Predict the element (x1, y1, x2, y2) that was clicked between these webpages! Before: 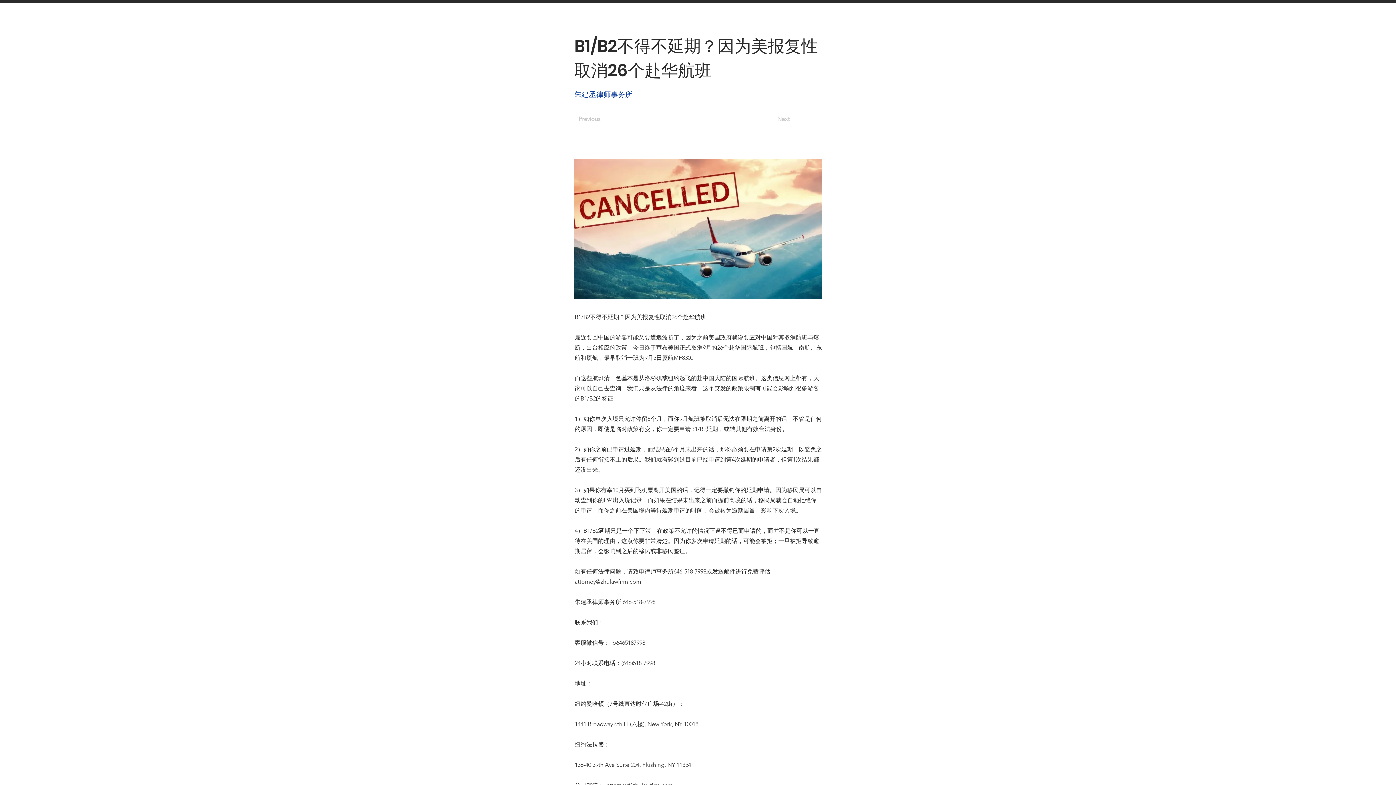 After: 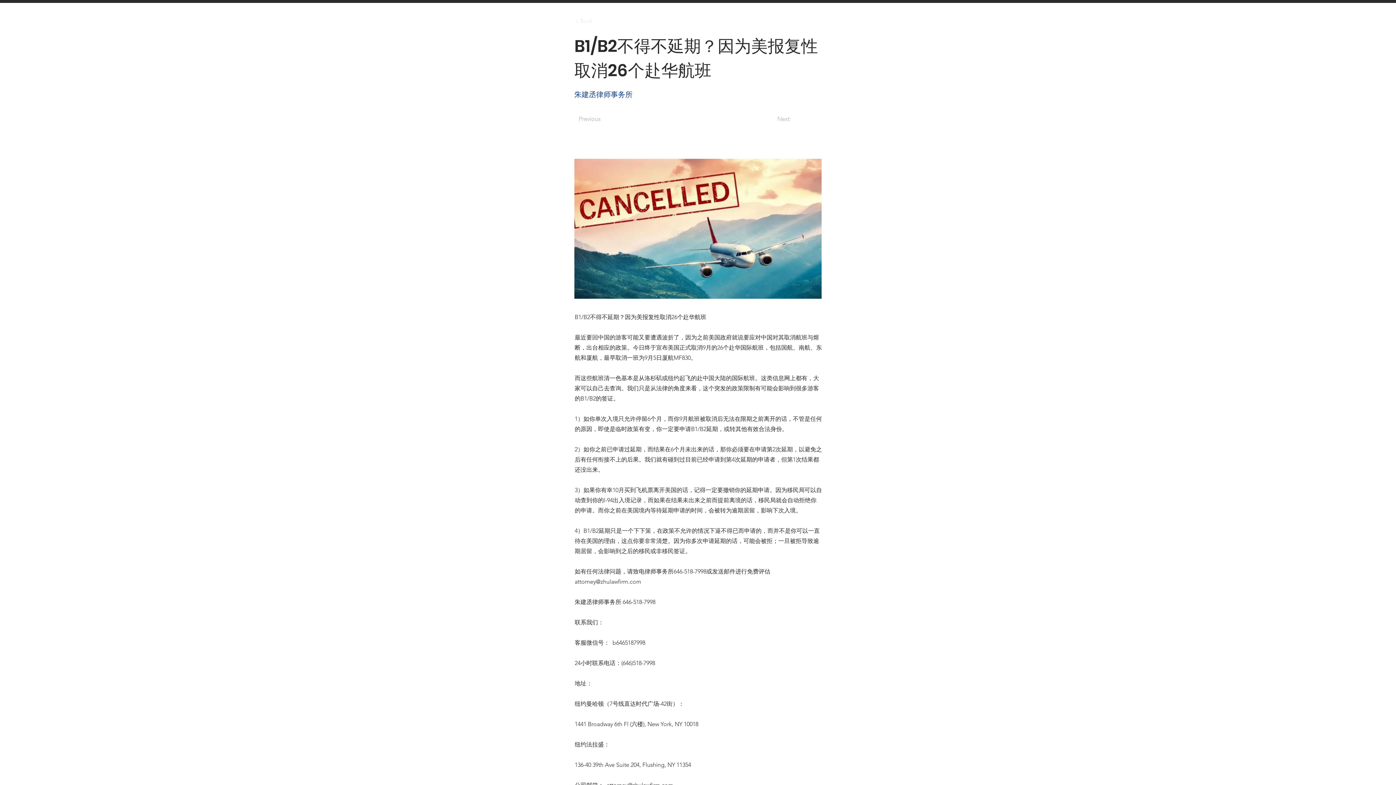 Action: bbox: (574, 13, 622, 28) label: < Back